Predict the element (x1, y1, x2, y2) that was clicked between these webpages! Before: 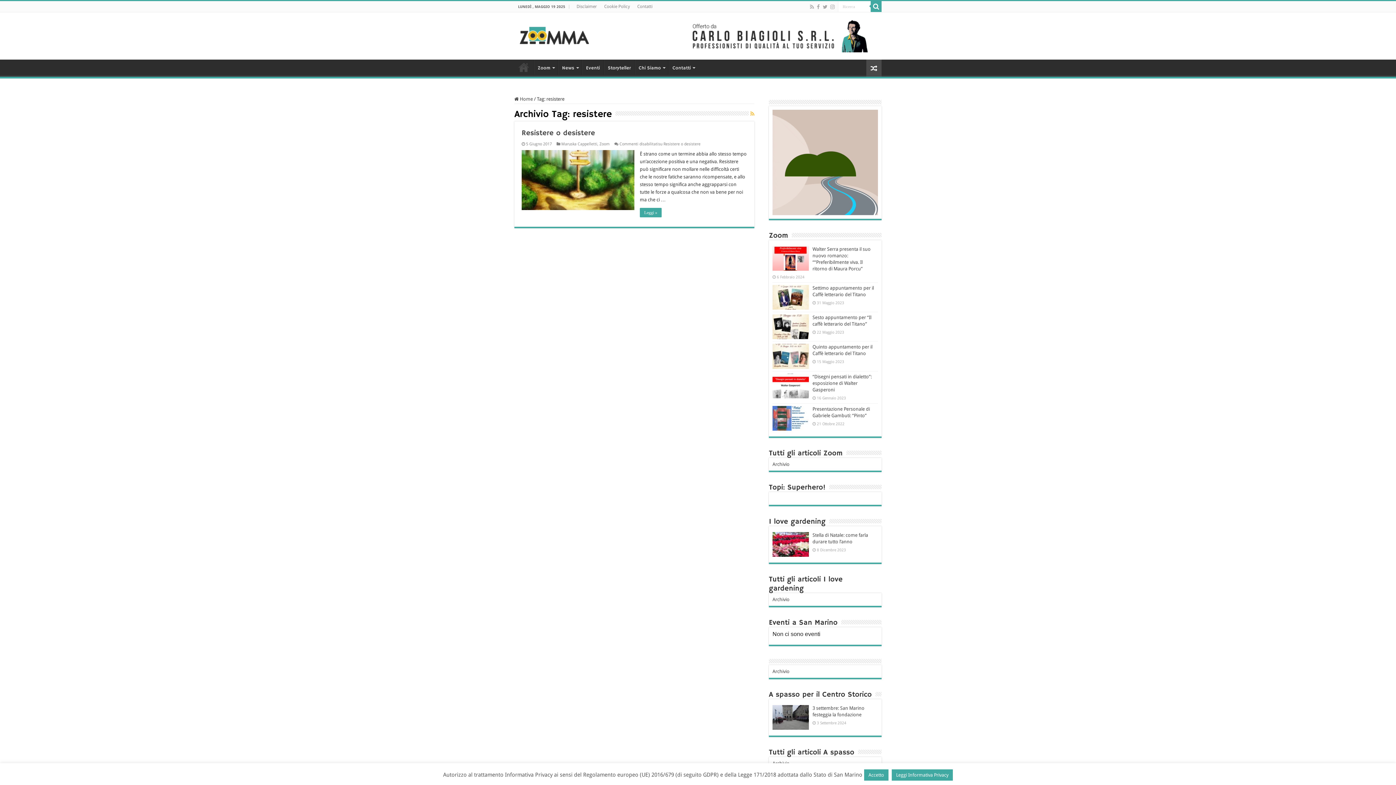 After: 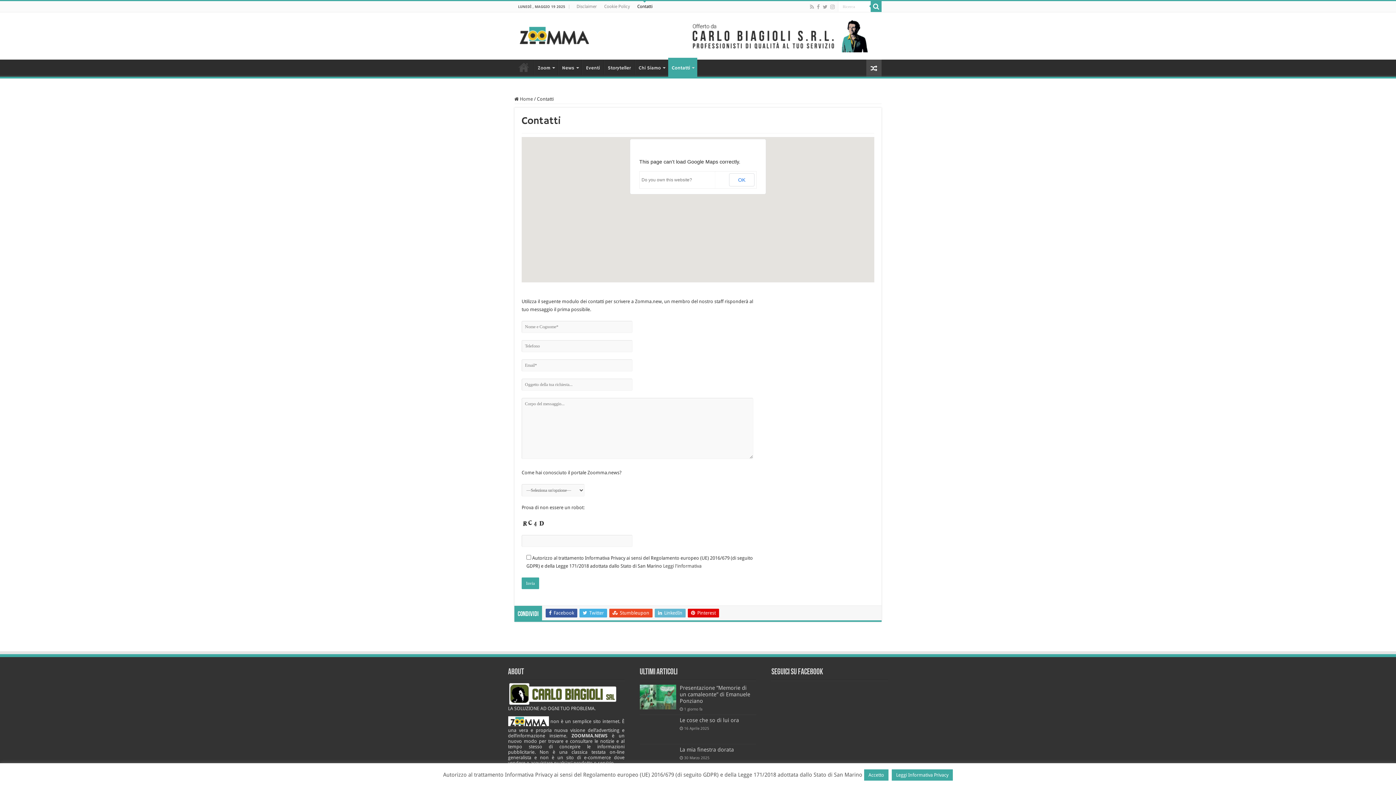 Action: label: Contatti bbox: (633, 1, 656, 12)